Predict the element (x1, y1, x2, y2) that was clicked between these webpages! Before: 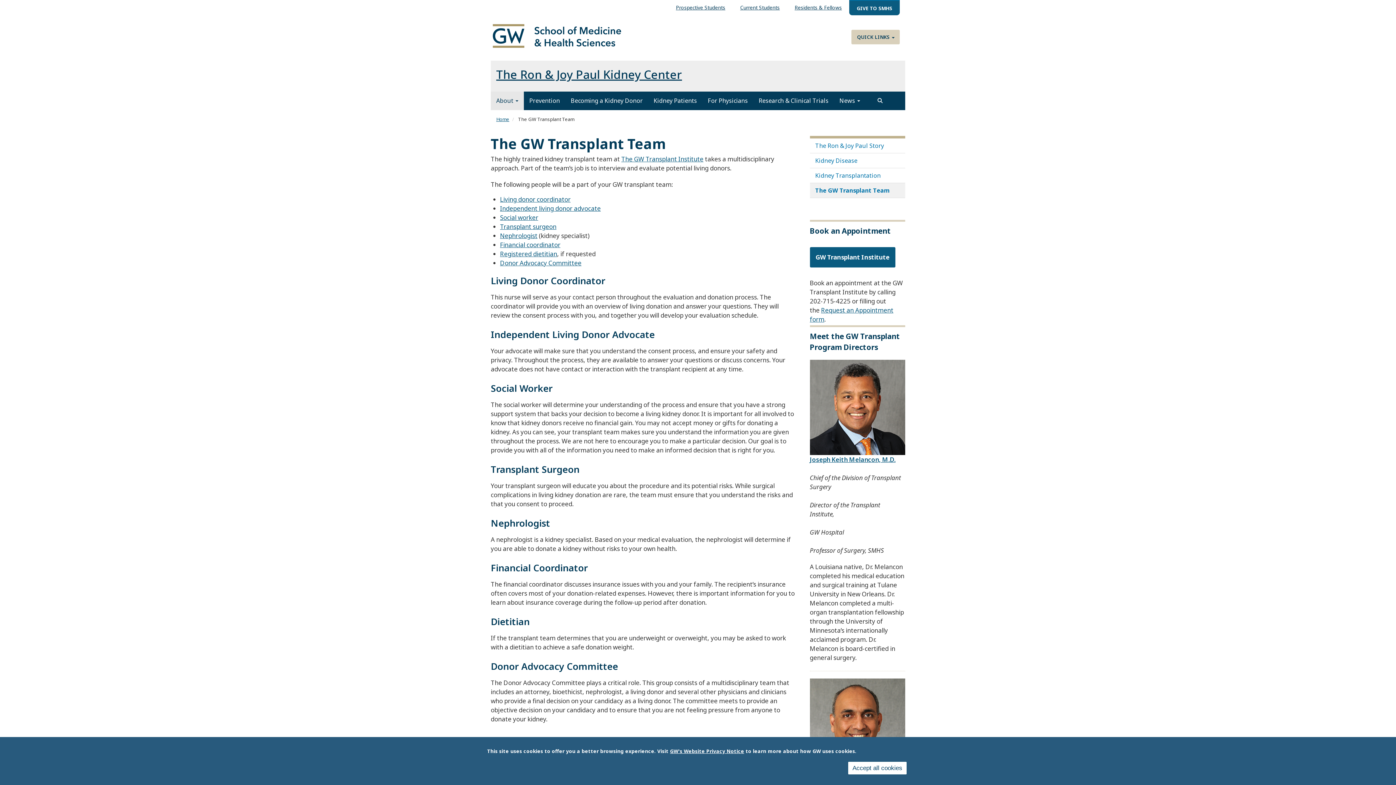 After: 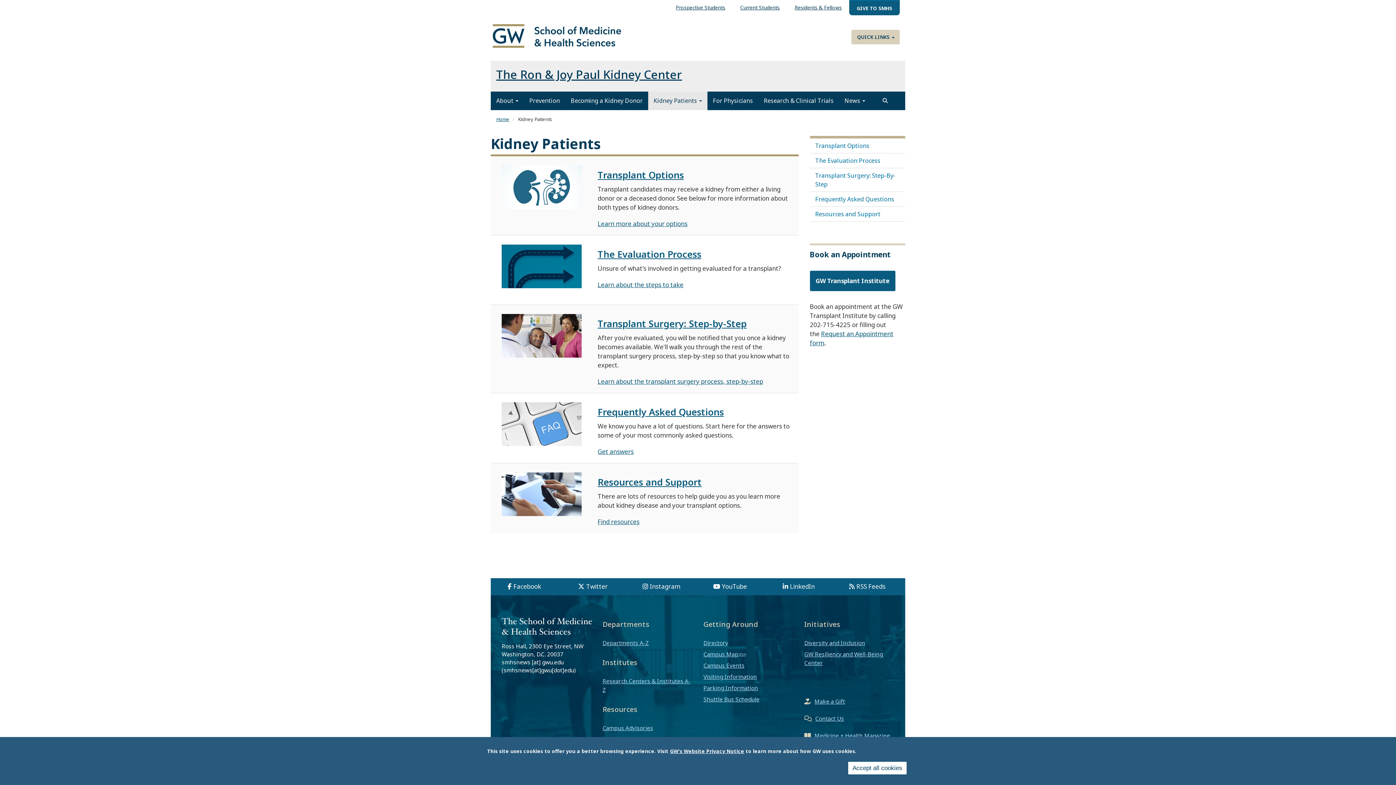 Action: label: Kidney Patients bbox: (648, 91, 702, 110)